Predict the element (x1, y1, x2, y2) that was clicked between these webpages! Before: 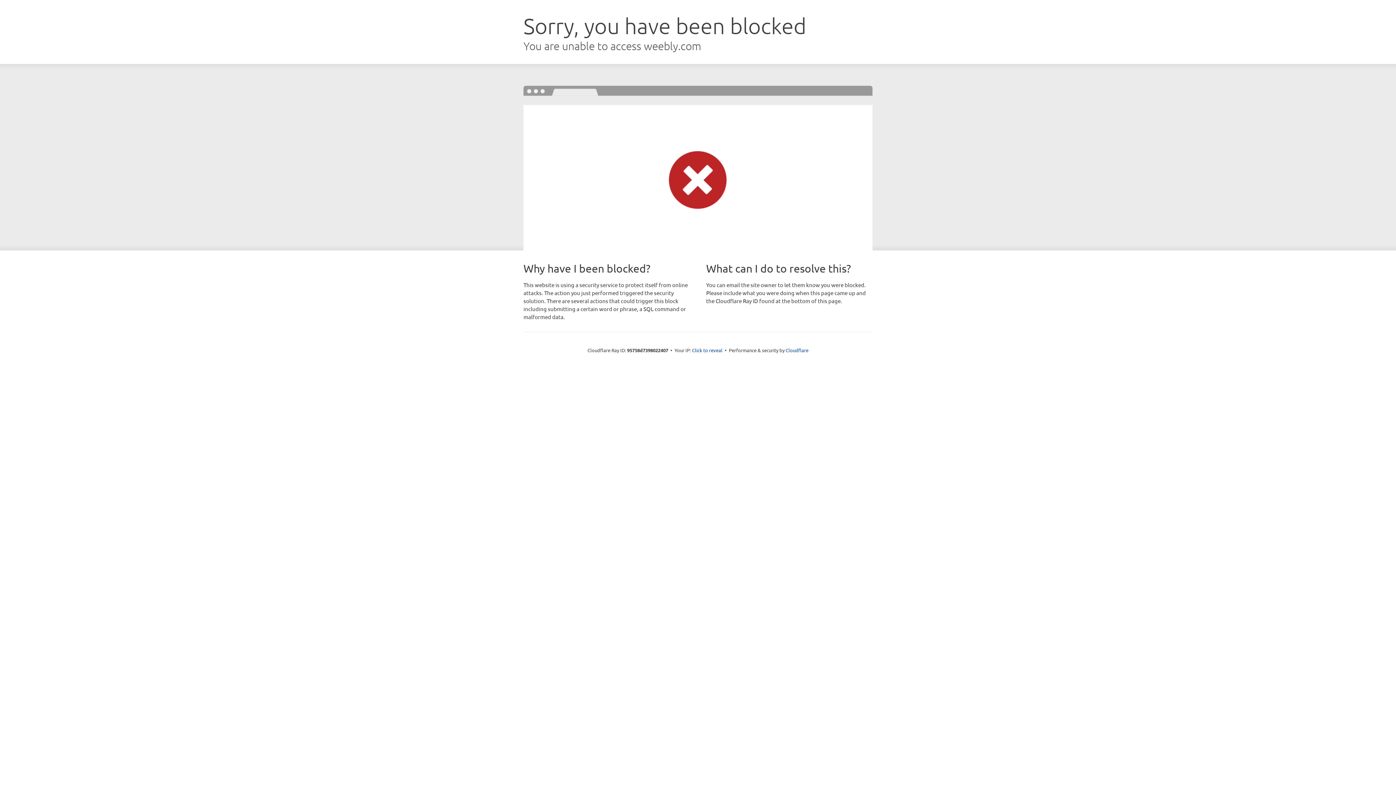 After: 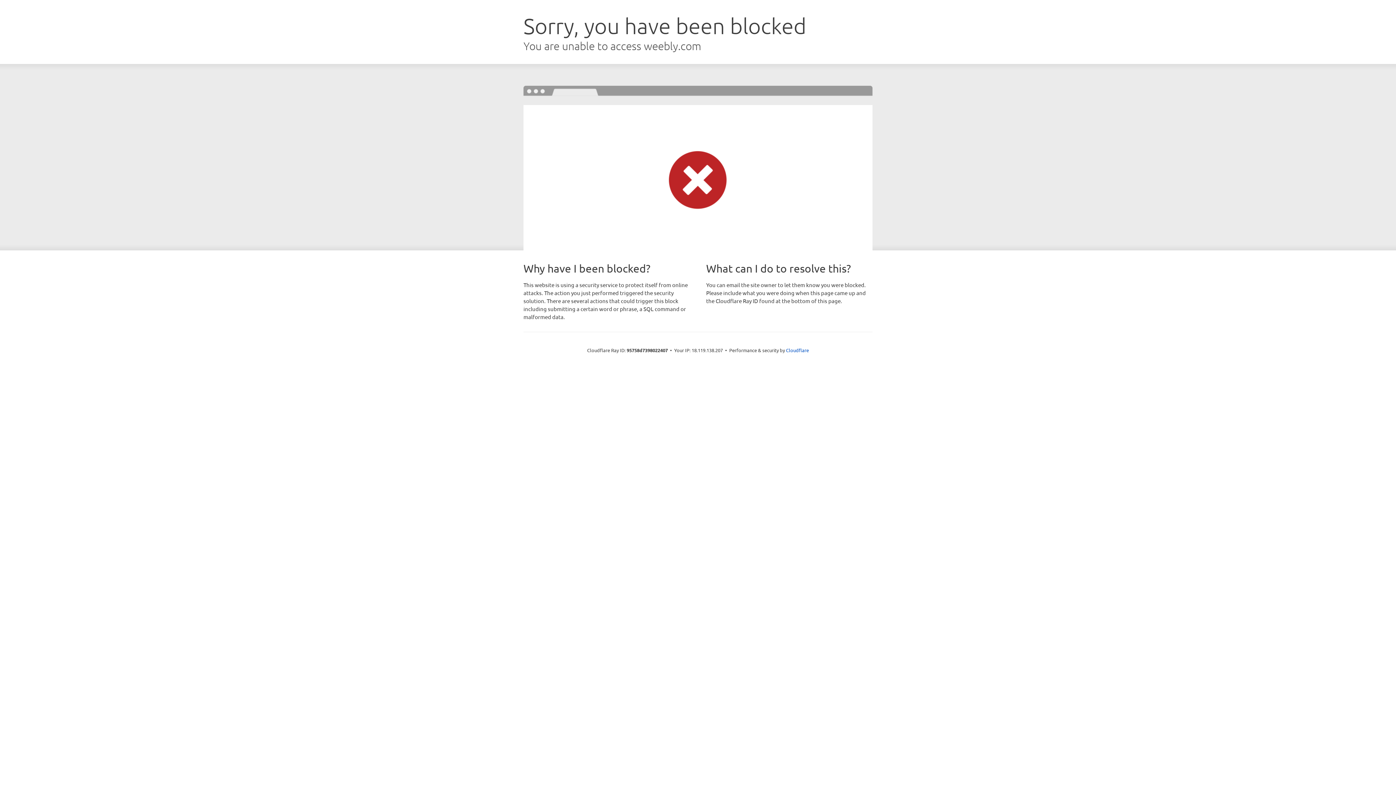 Action: label: Click to reveal bbox: (692, 346, 722, 353)